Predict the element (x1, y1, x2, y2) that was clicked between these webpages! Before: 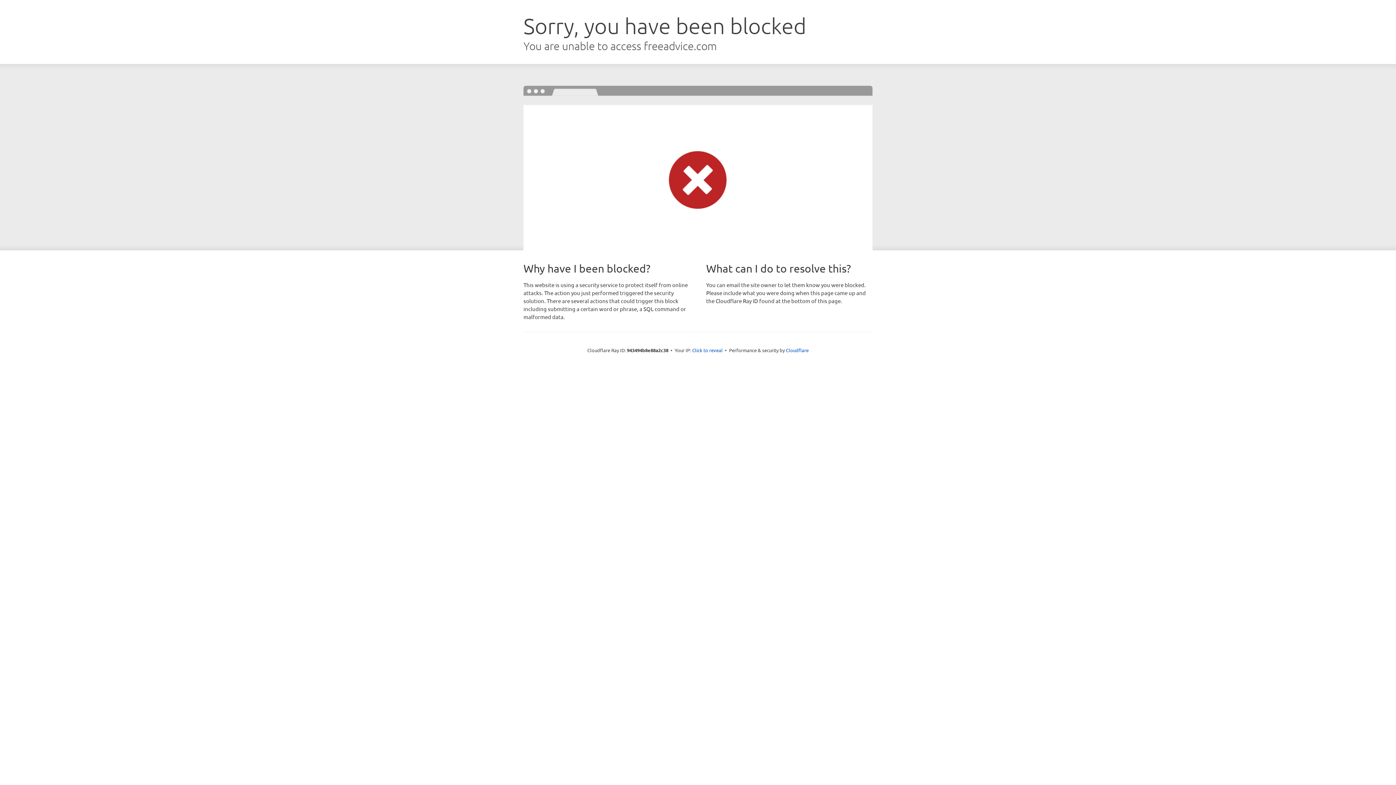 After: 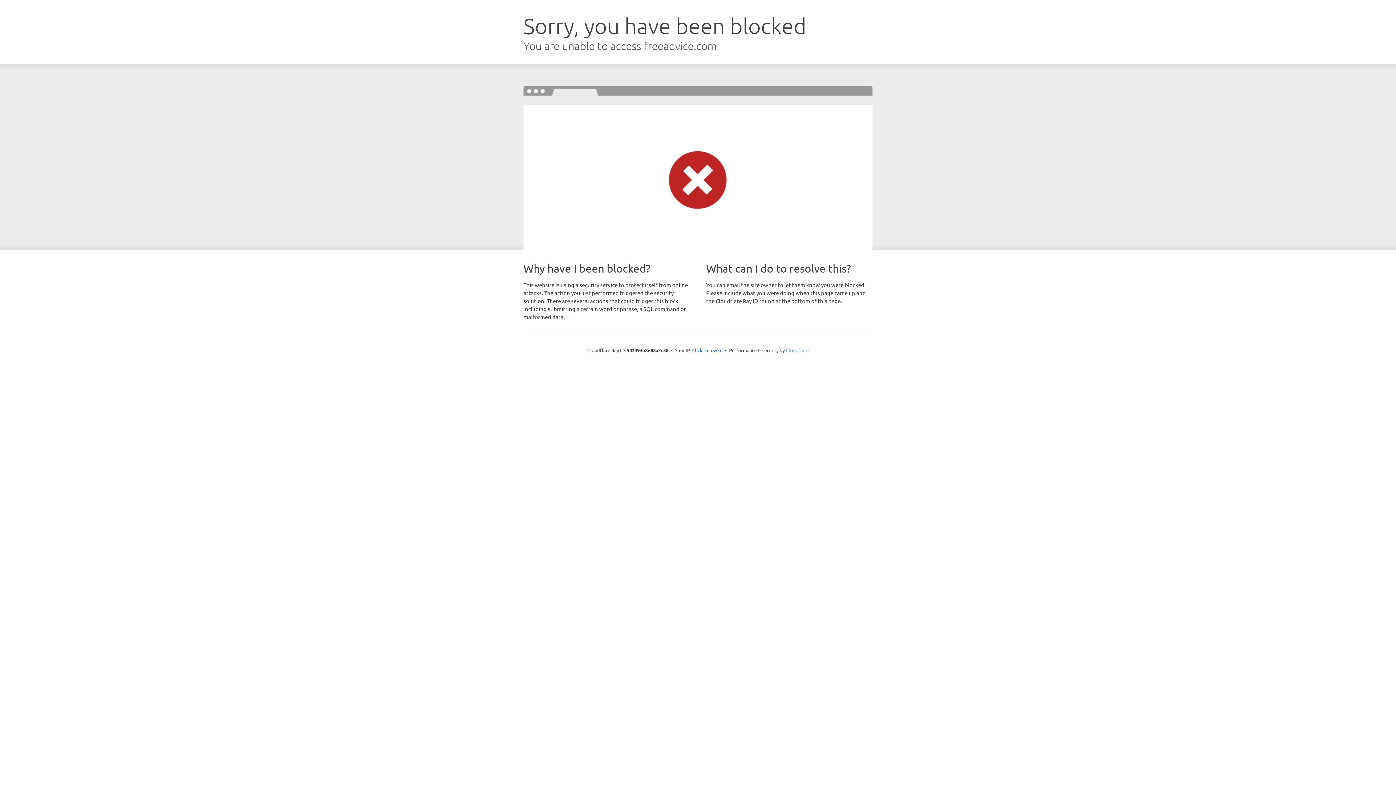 Action: label: Cloudflare bbox: (786, 347, 808, 353)